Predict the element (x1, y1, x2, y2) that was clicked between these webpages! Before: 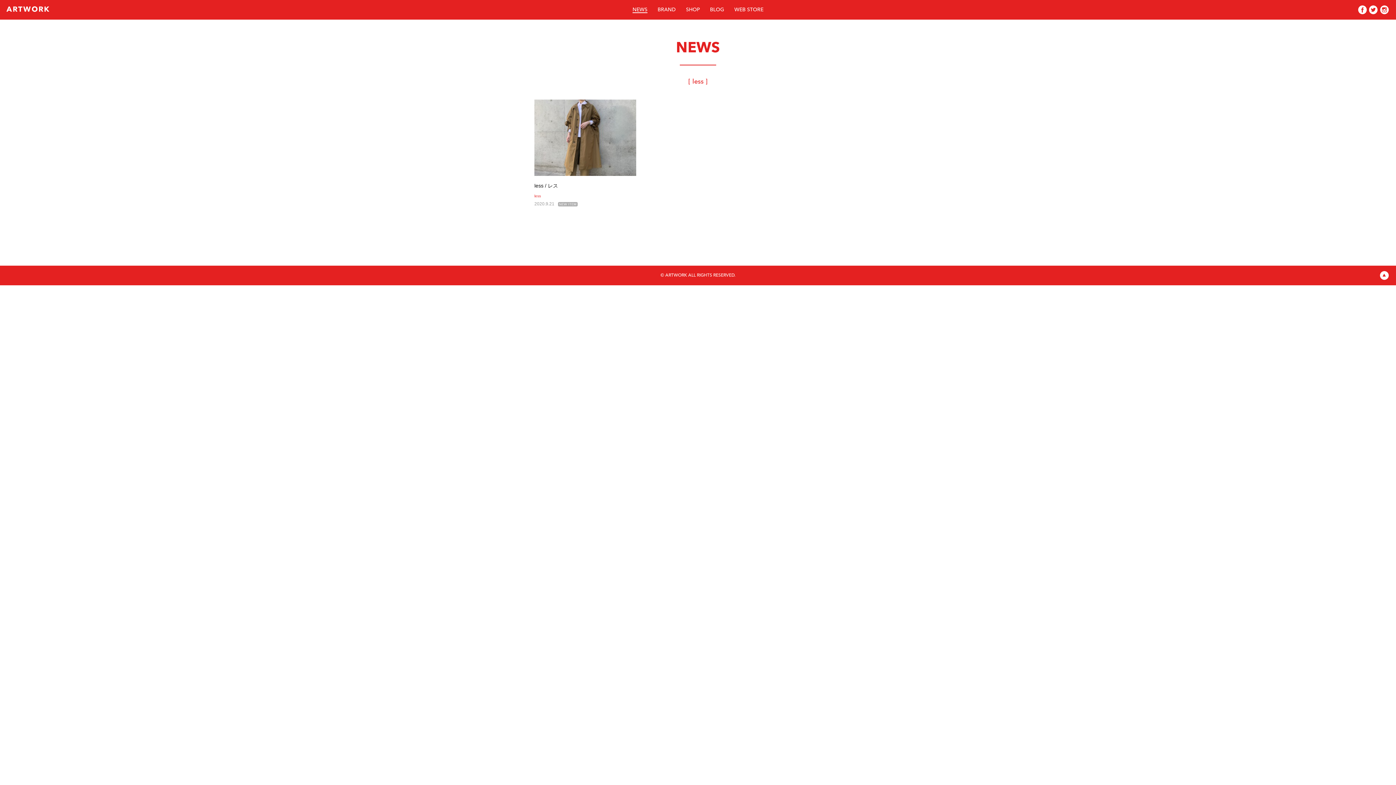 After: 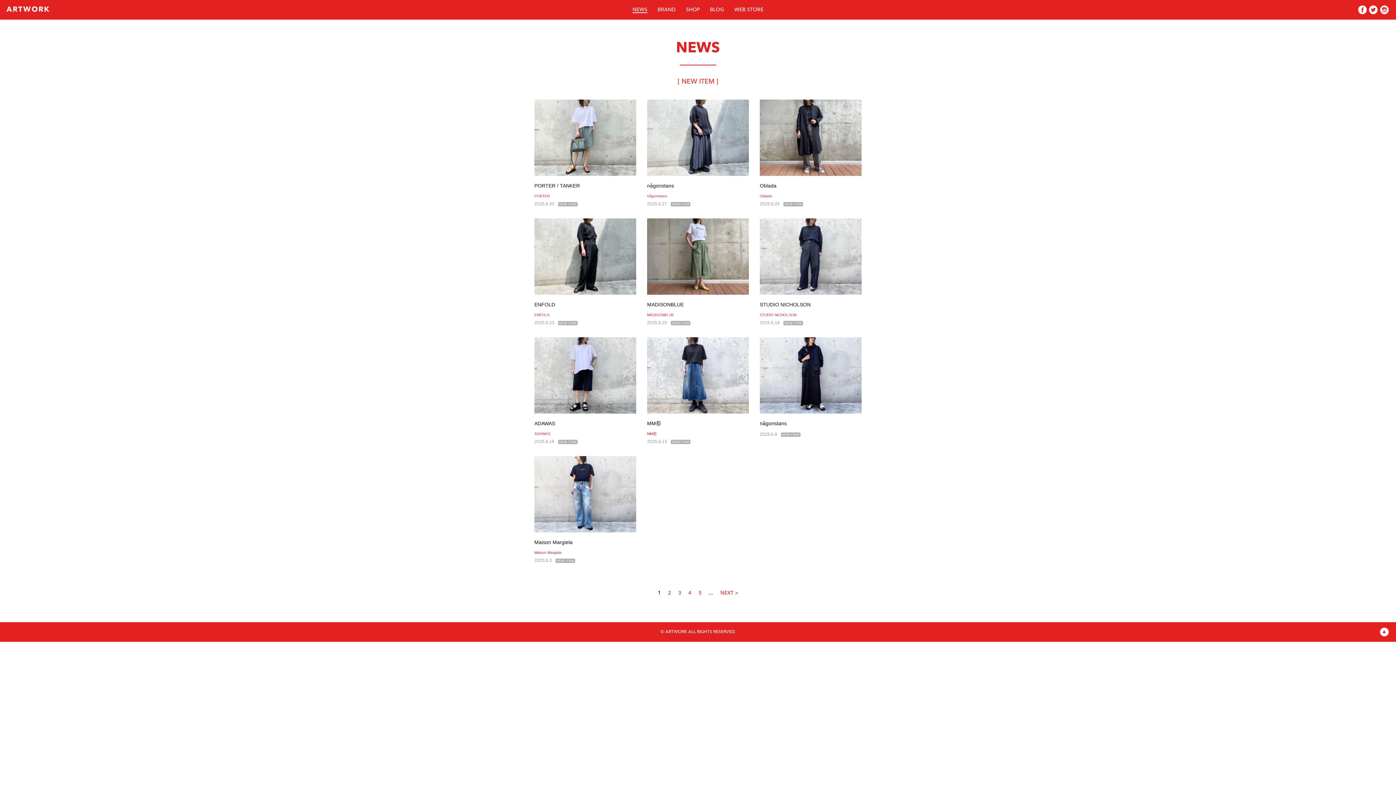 Action: label: NEW ITEM bbox: (558, 202, 577, 206)